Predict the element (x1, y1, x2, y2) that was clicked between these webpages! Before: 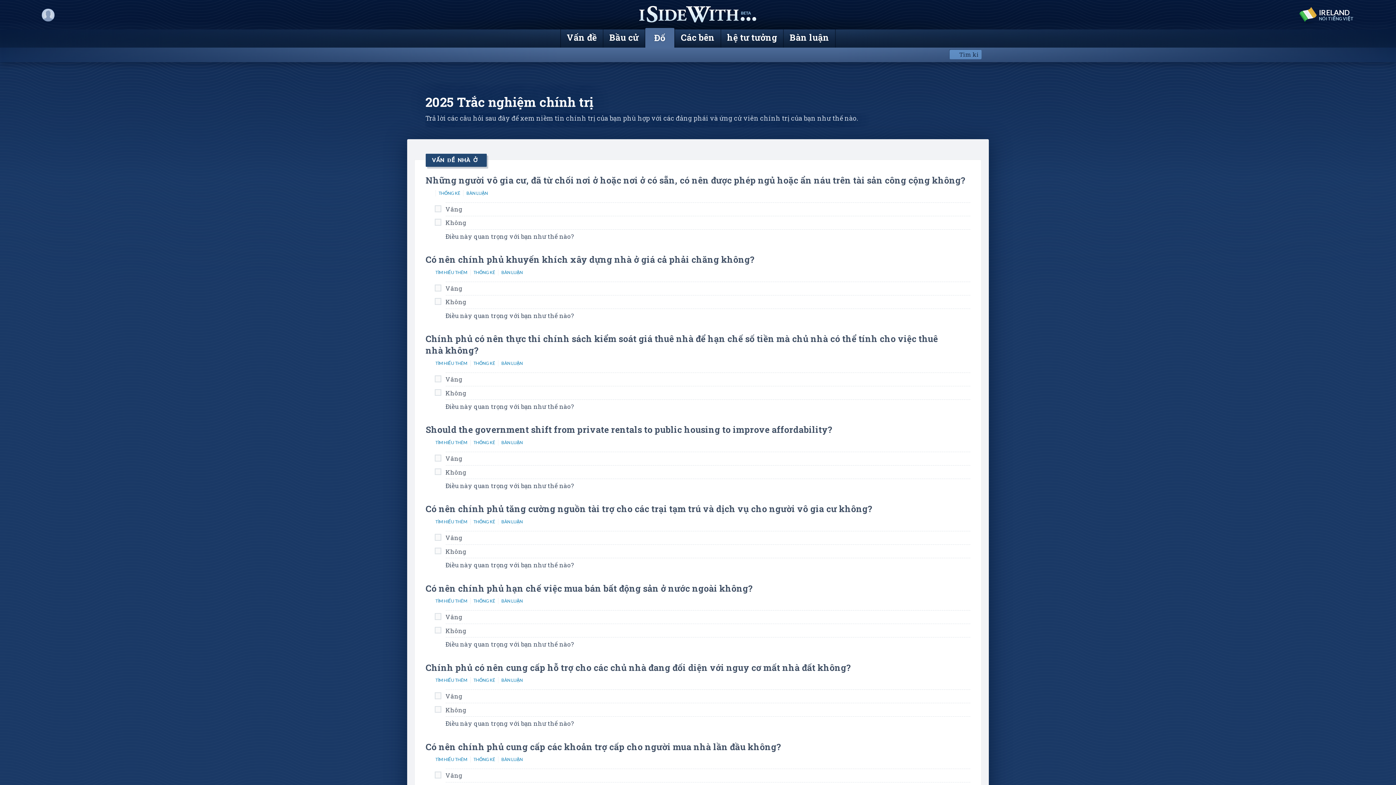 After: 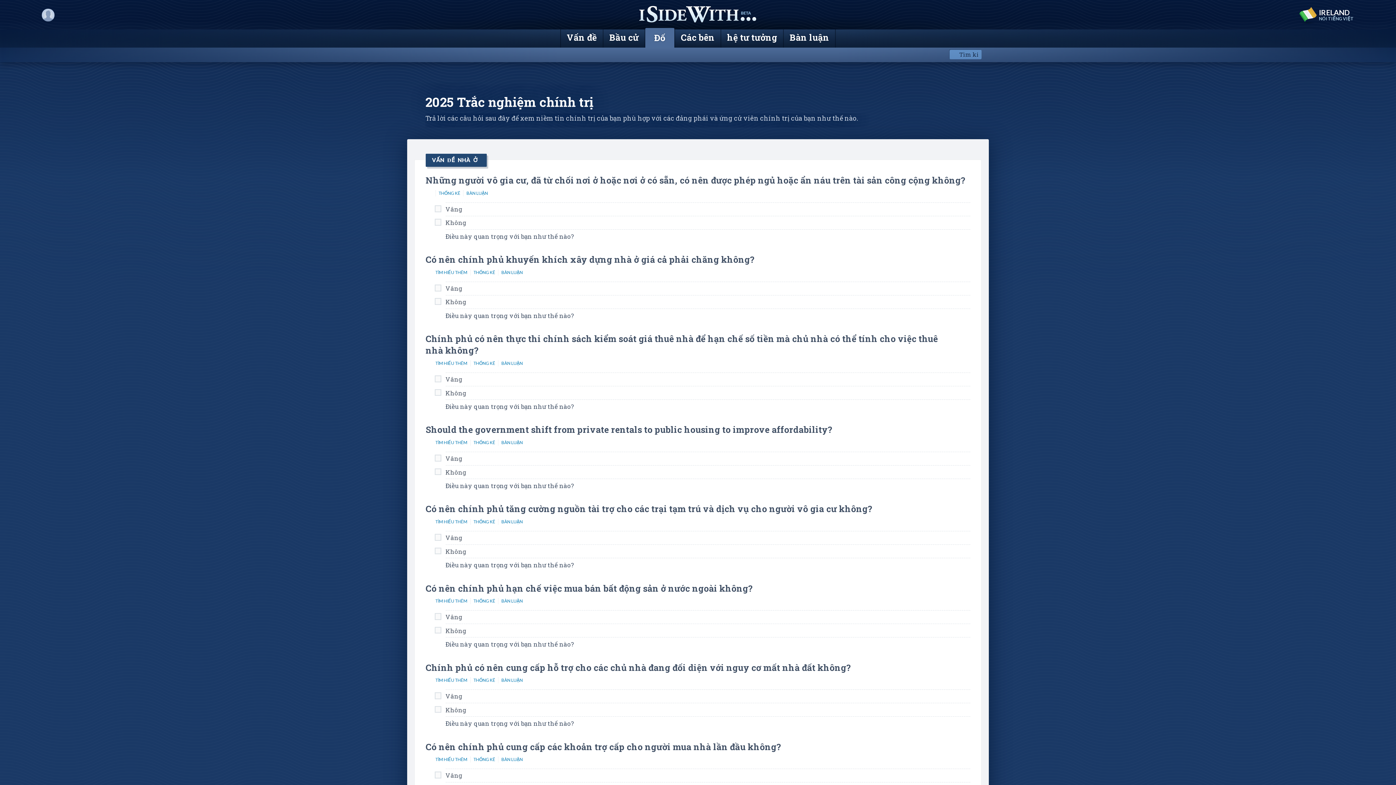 Action: bbox: (435, 677, 467, 683) label: TÌM HIỂU THÊM